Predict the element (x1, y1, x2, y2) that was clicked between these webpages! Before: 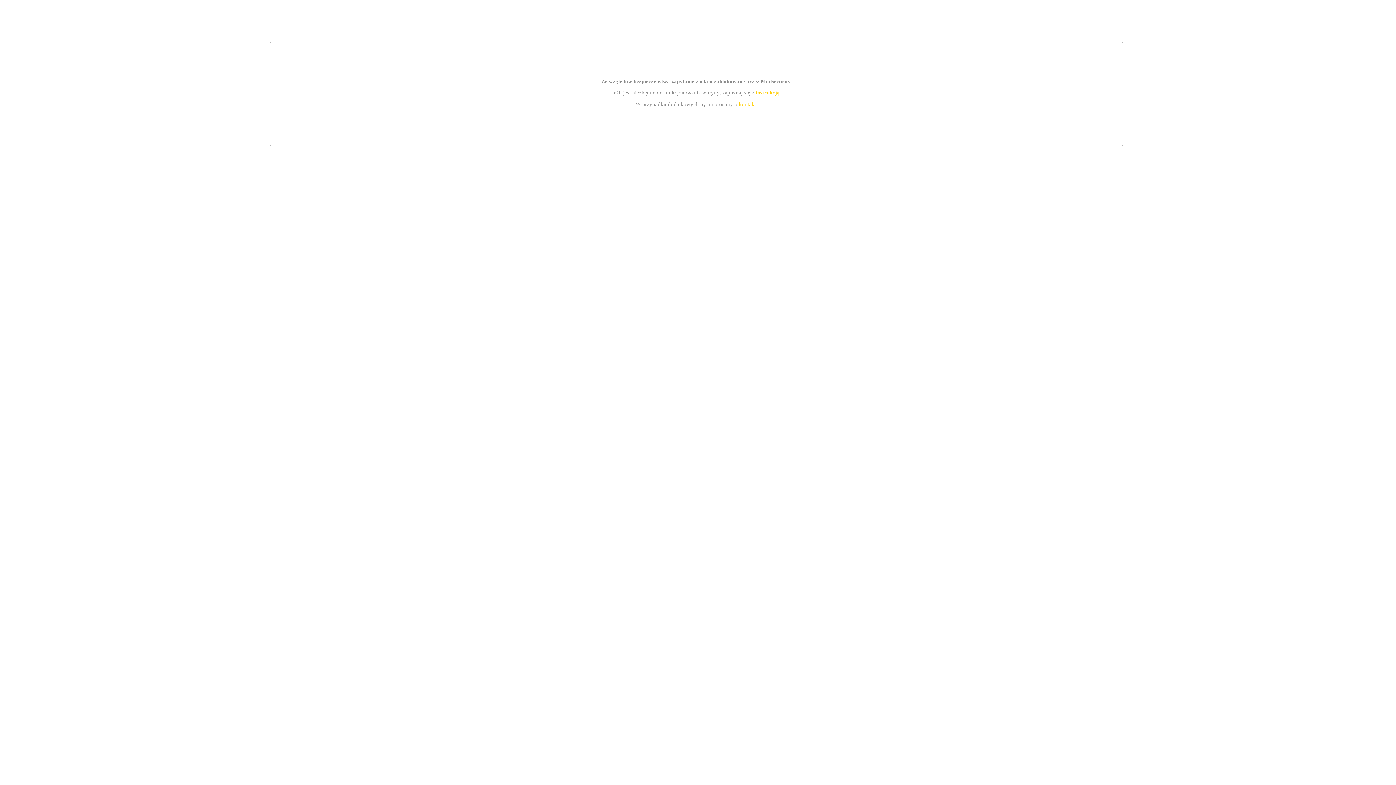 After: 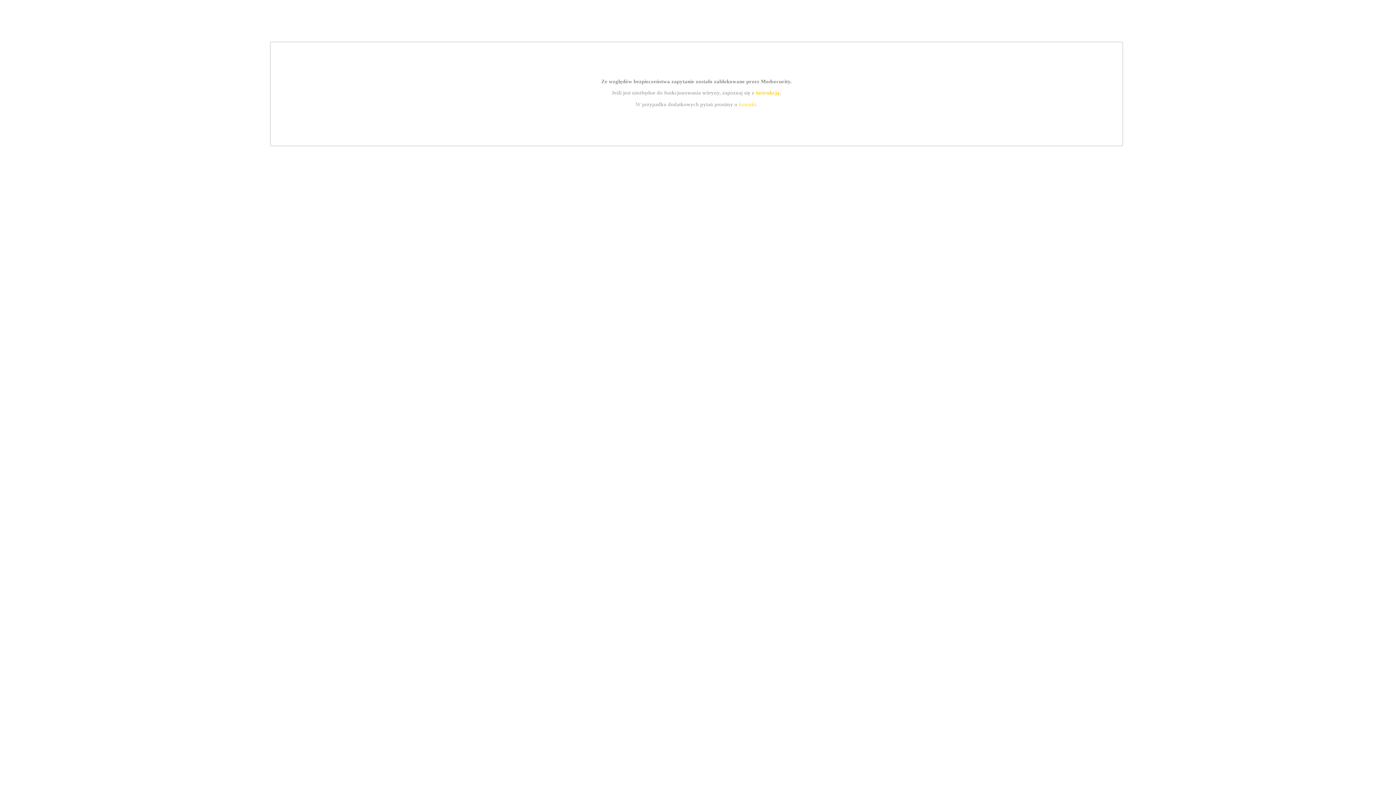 Action: label: instrukcją bbox: (755, 89, 779, 95)